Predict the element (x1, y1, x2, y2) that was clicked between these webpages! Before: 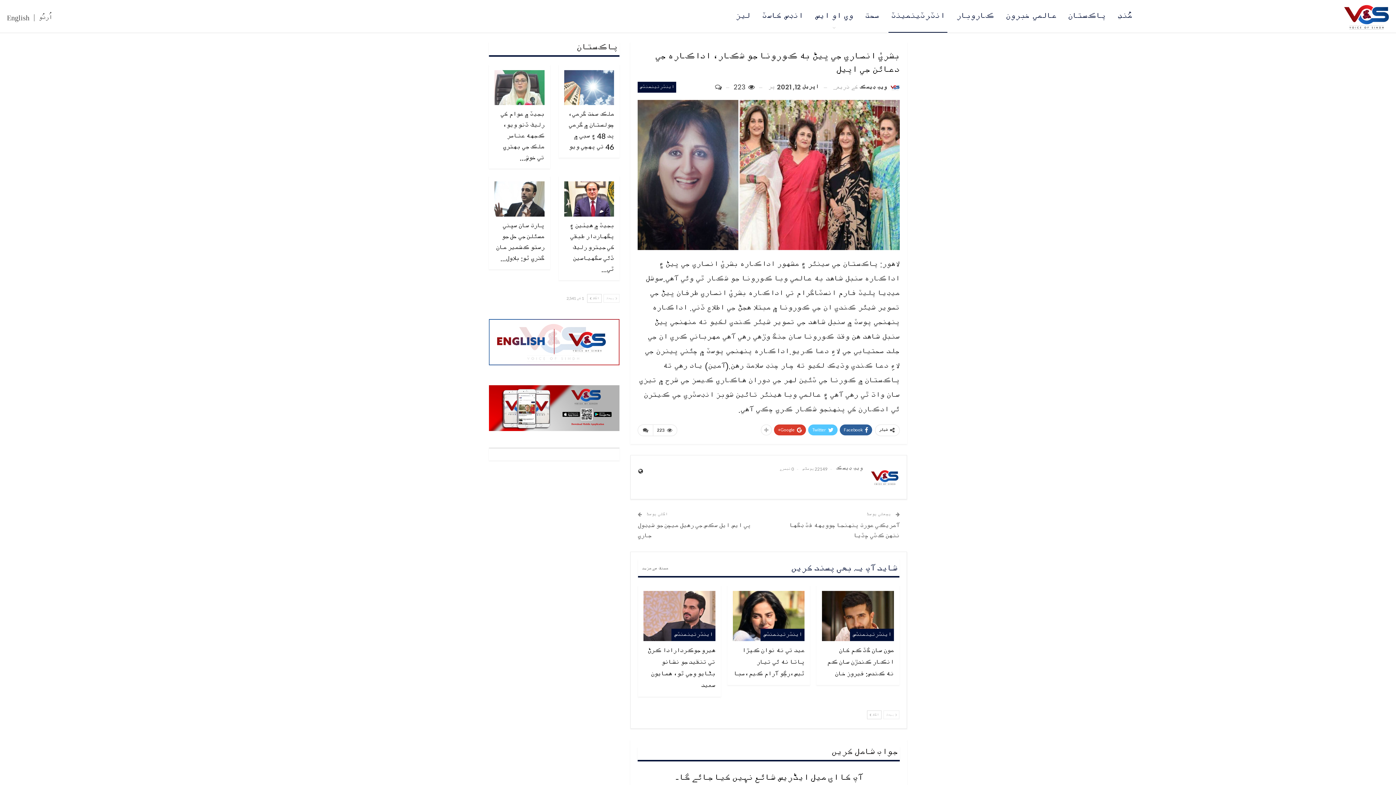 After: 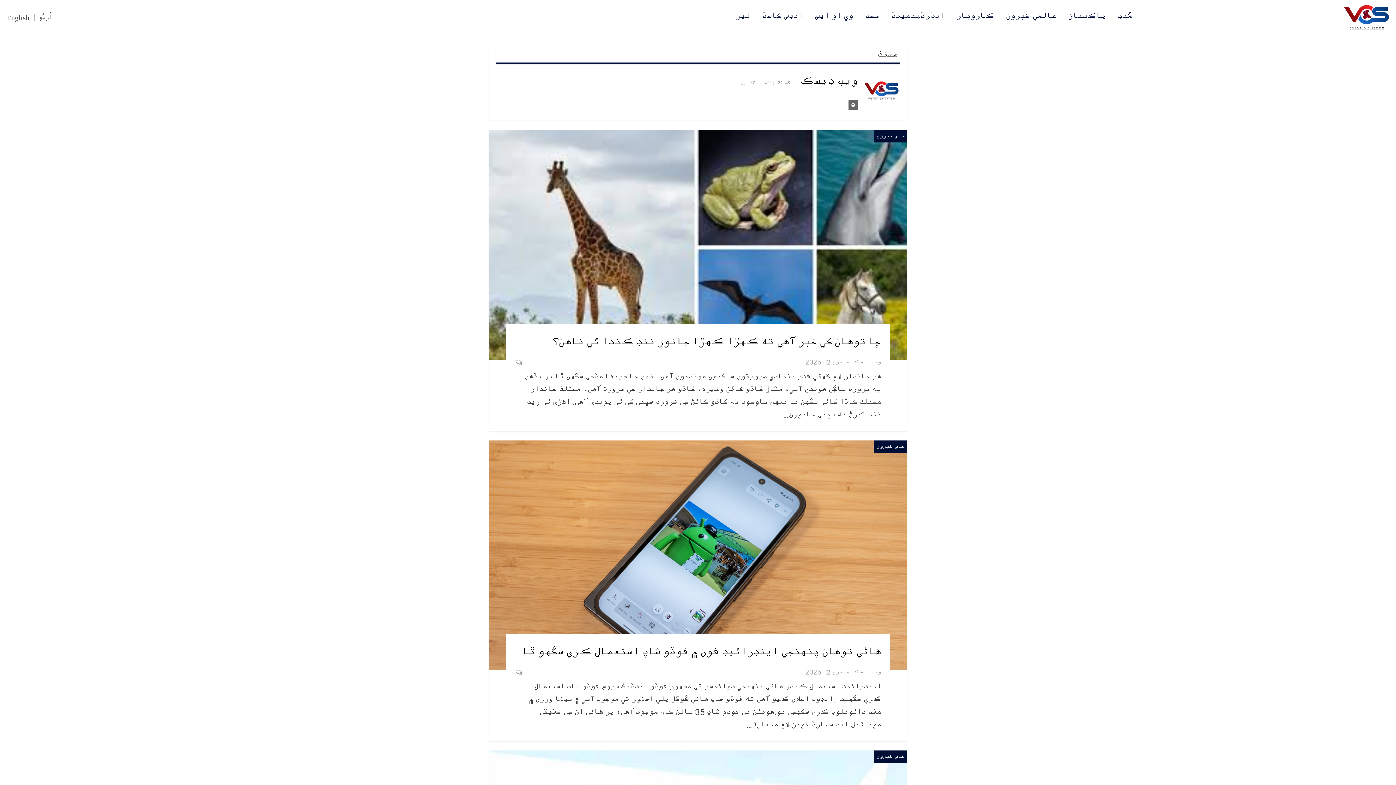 Action: bbox: (833, 82, 900, 92) label: ويب ڊيسڪ کے ذریعہ  